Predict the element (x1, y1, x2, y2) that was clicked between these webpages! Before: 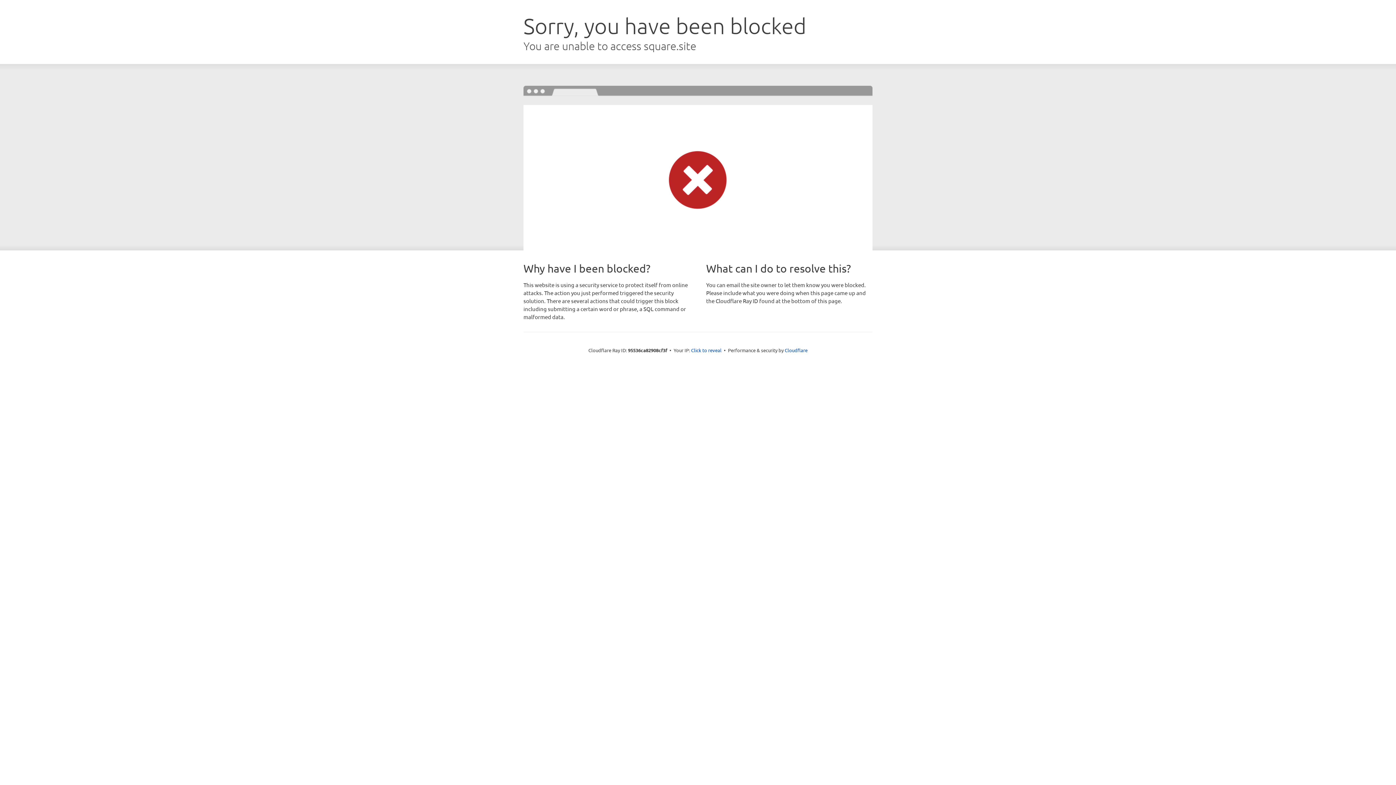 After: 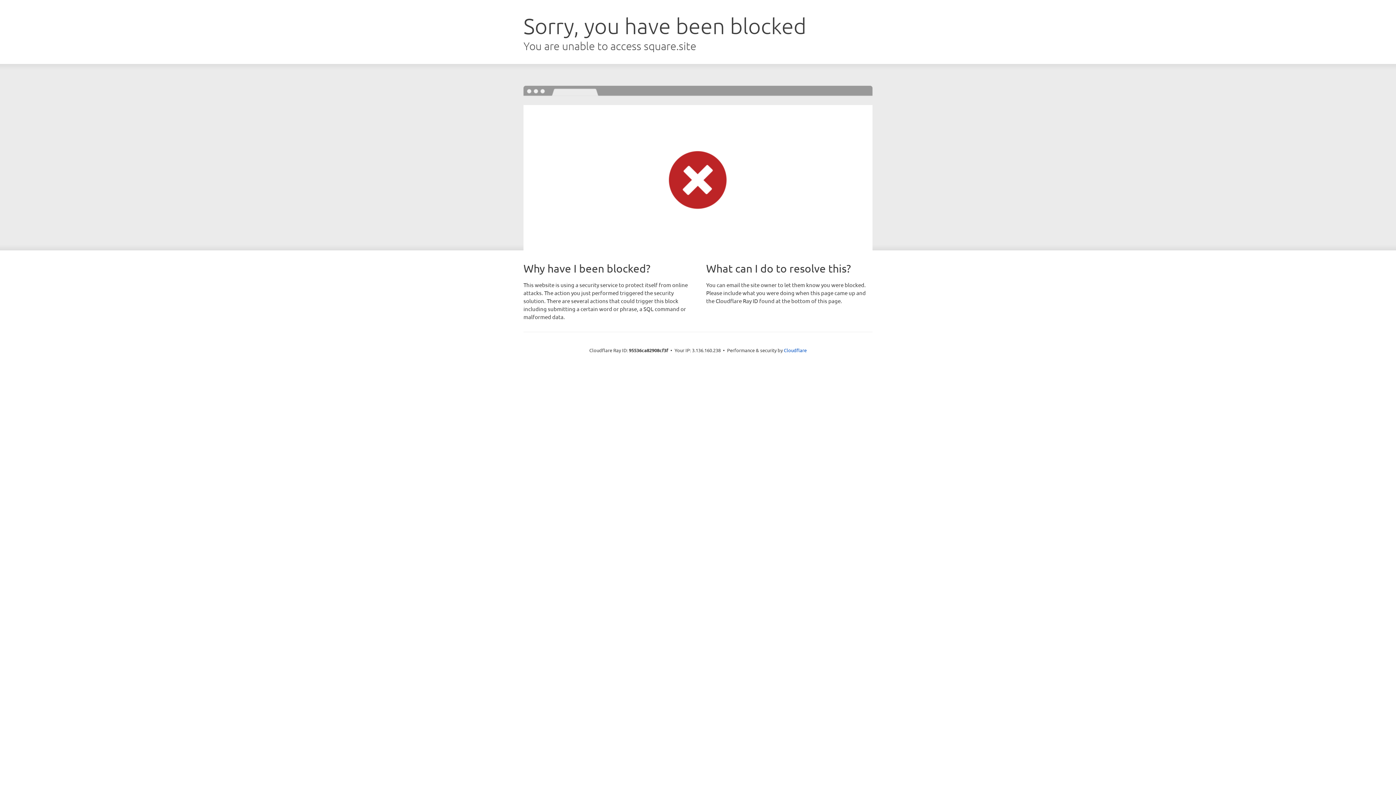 Action: bbox: (691, 346, 721, 353) label: Click to reveal